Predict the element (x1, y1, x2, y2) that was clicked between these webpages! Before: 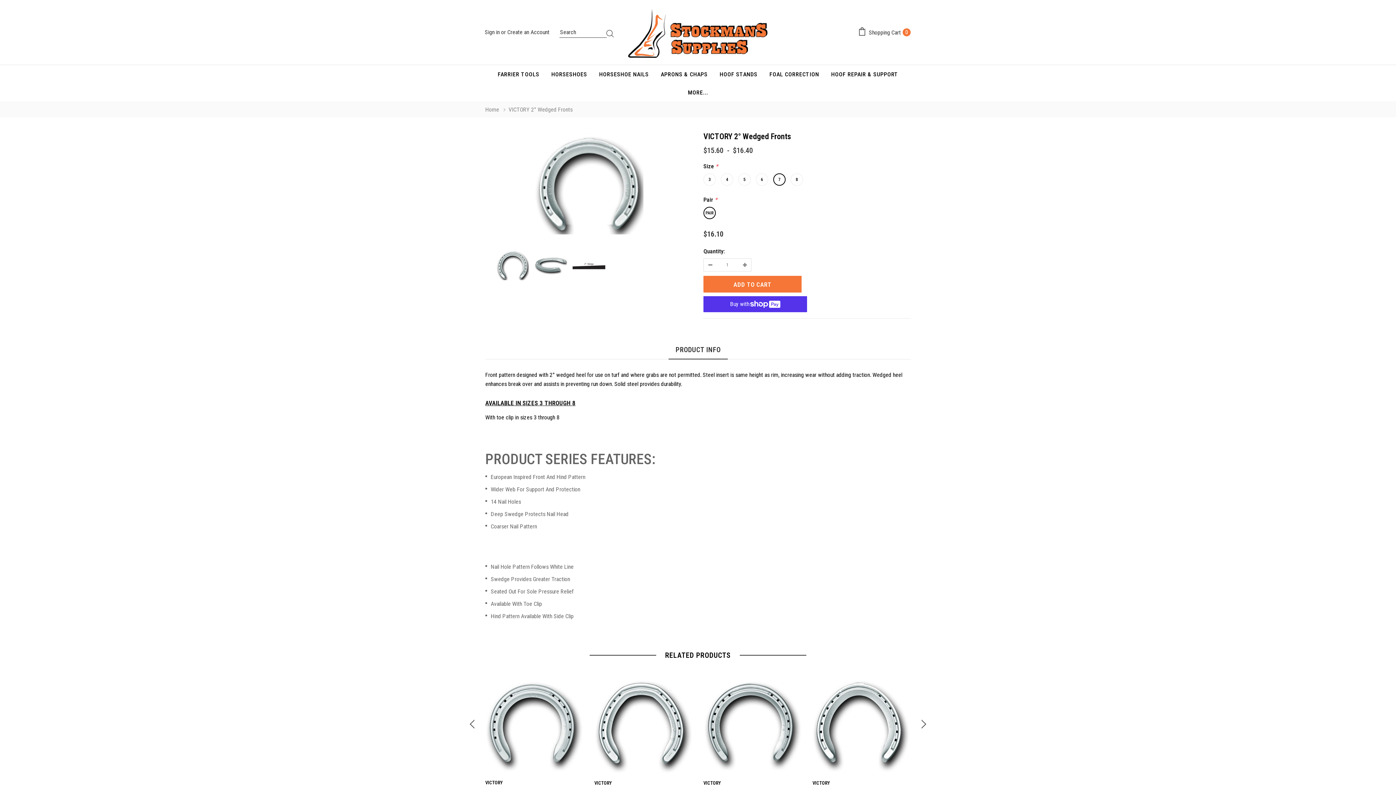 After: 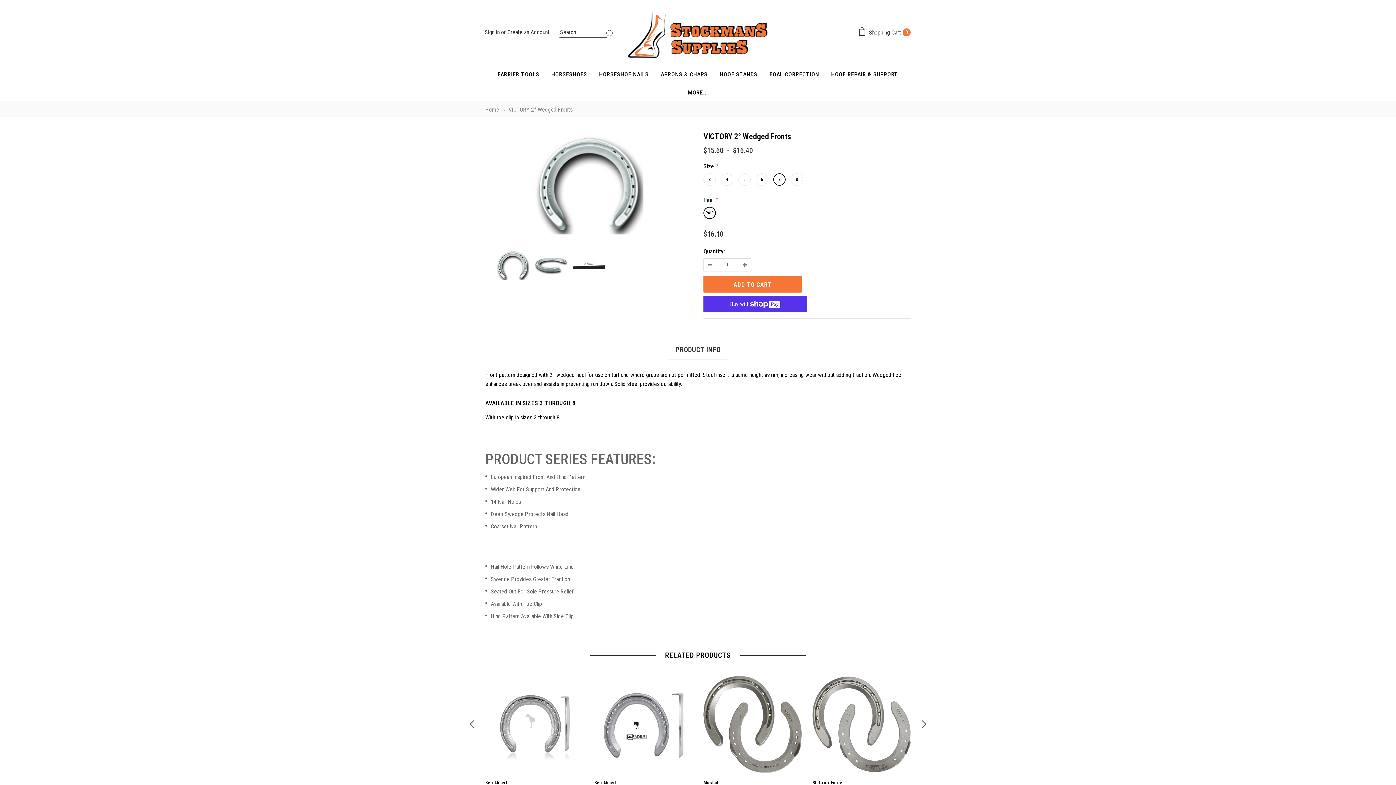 Action: bbox: (913, 714, 933, 734)